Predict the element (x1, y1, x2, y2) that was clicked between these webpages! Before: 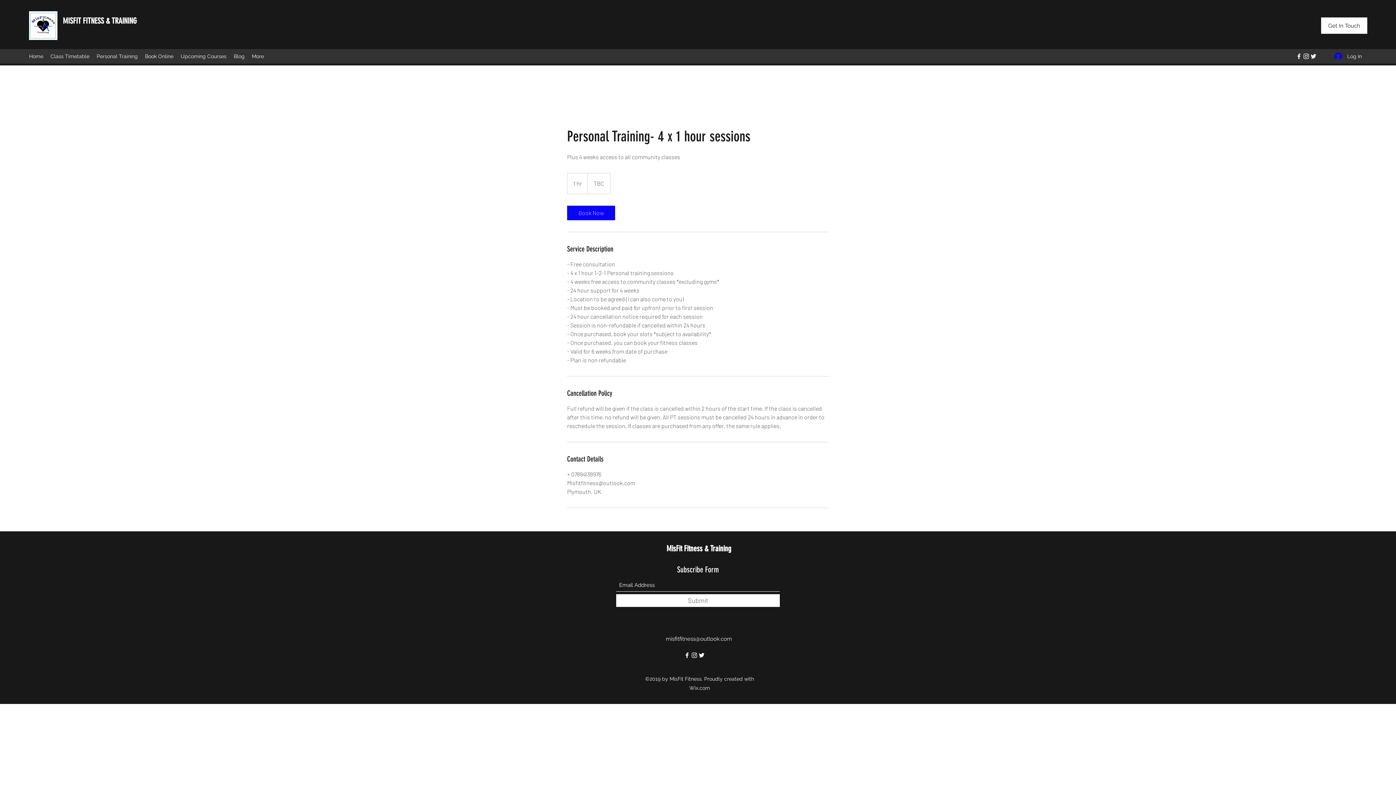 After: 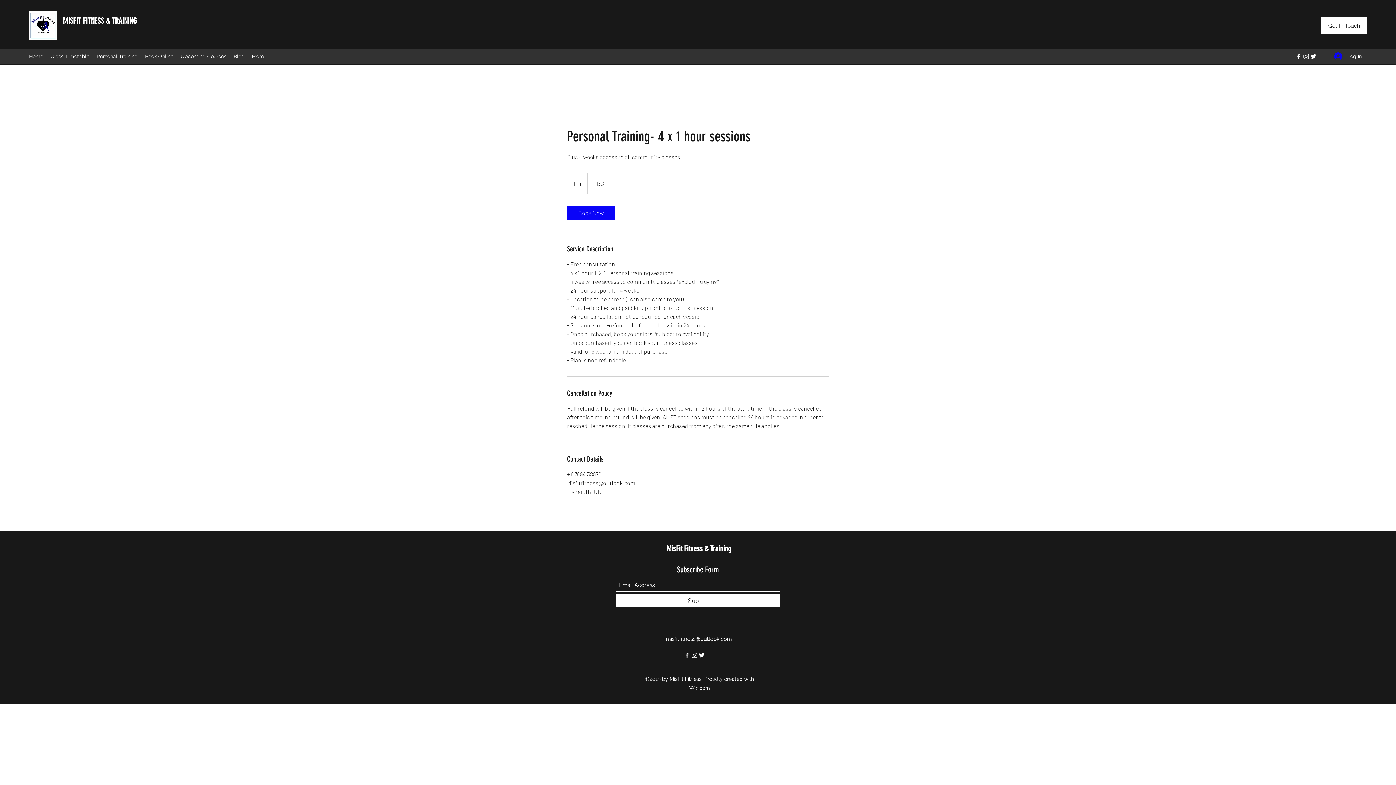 Action: label: Facebook bbox: (1295, 52, 1302, 60)